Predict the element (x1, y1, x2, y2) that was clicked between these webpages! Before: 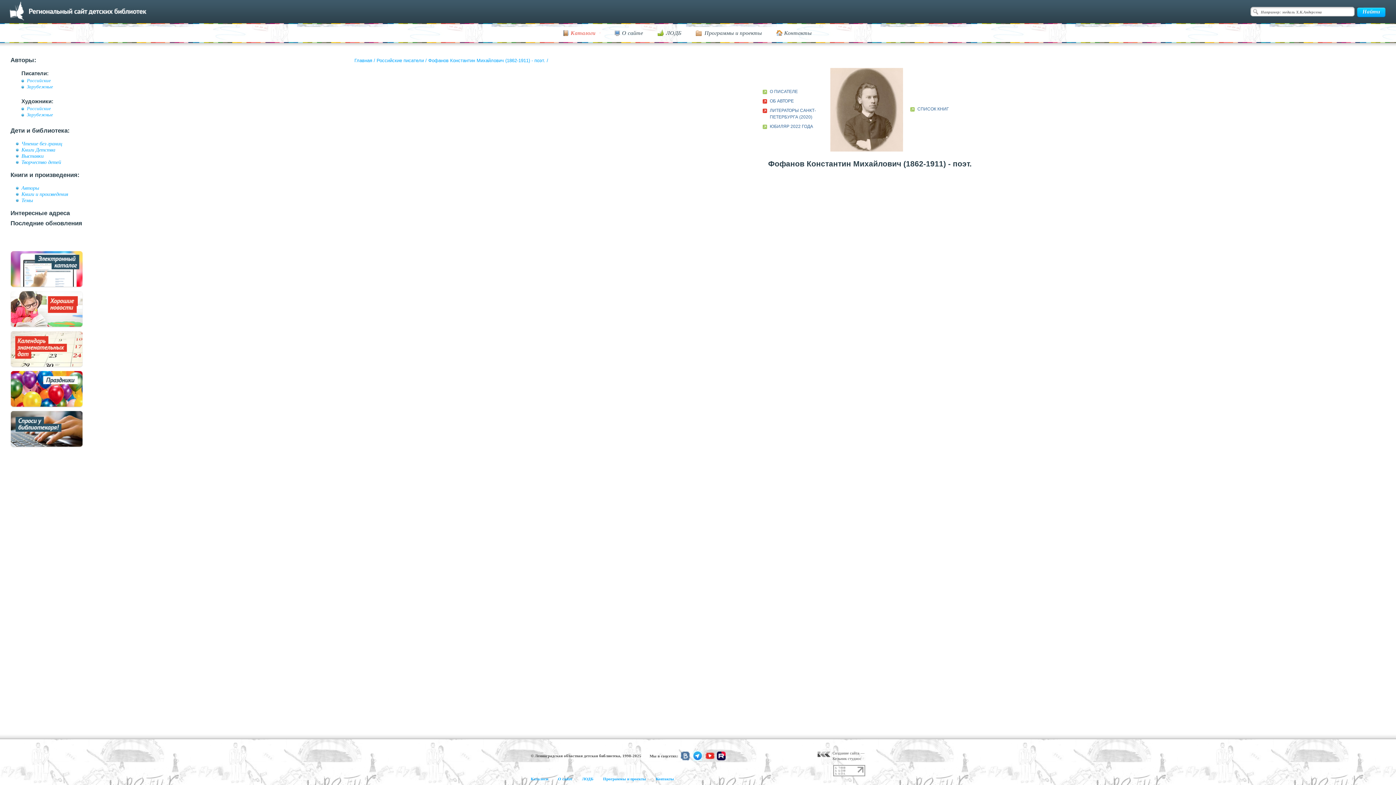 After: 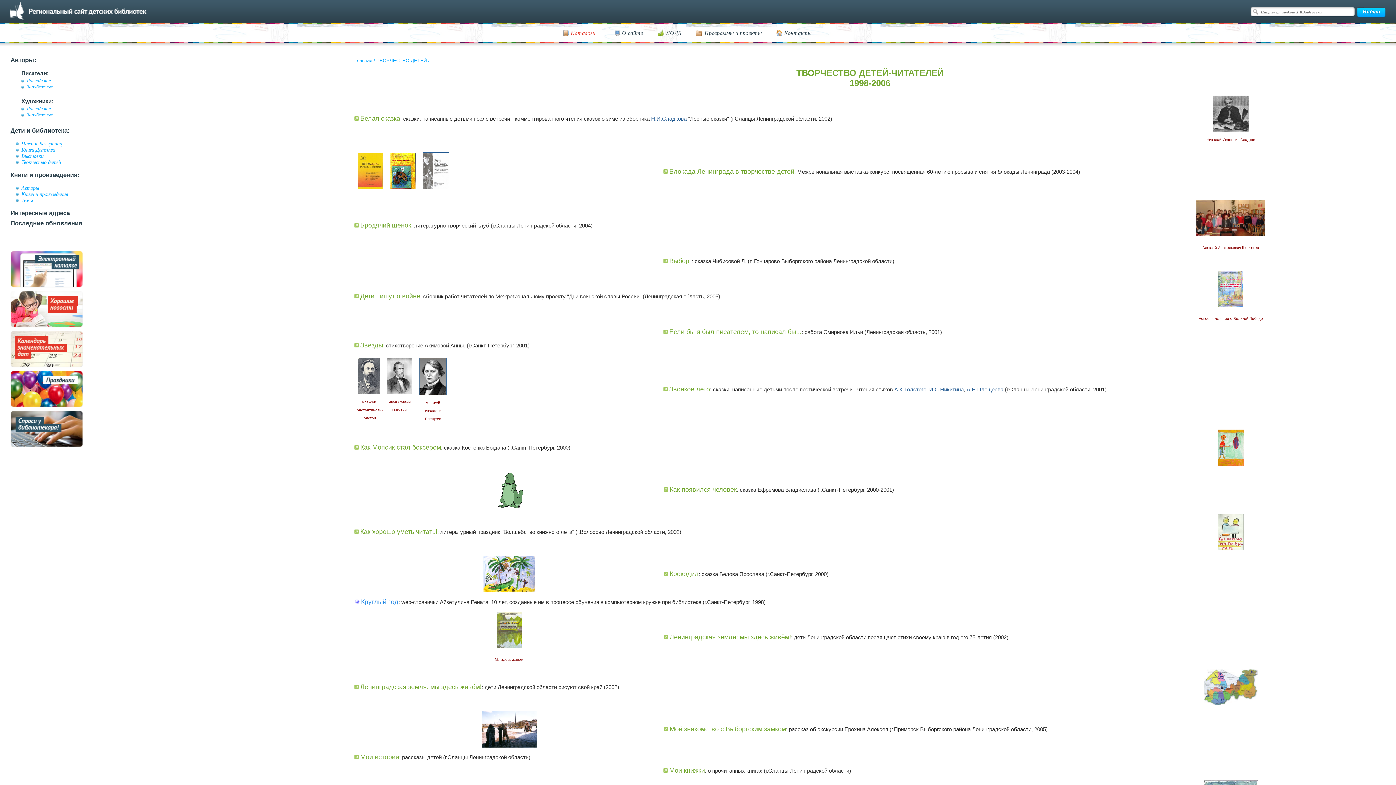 Action: label: Творчество детей bbox: (21, 159, 61, 165)